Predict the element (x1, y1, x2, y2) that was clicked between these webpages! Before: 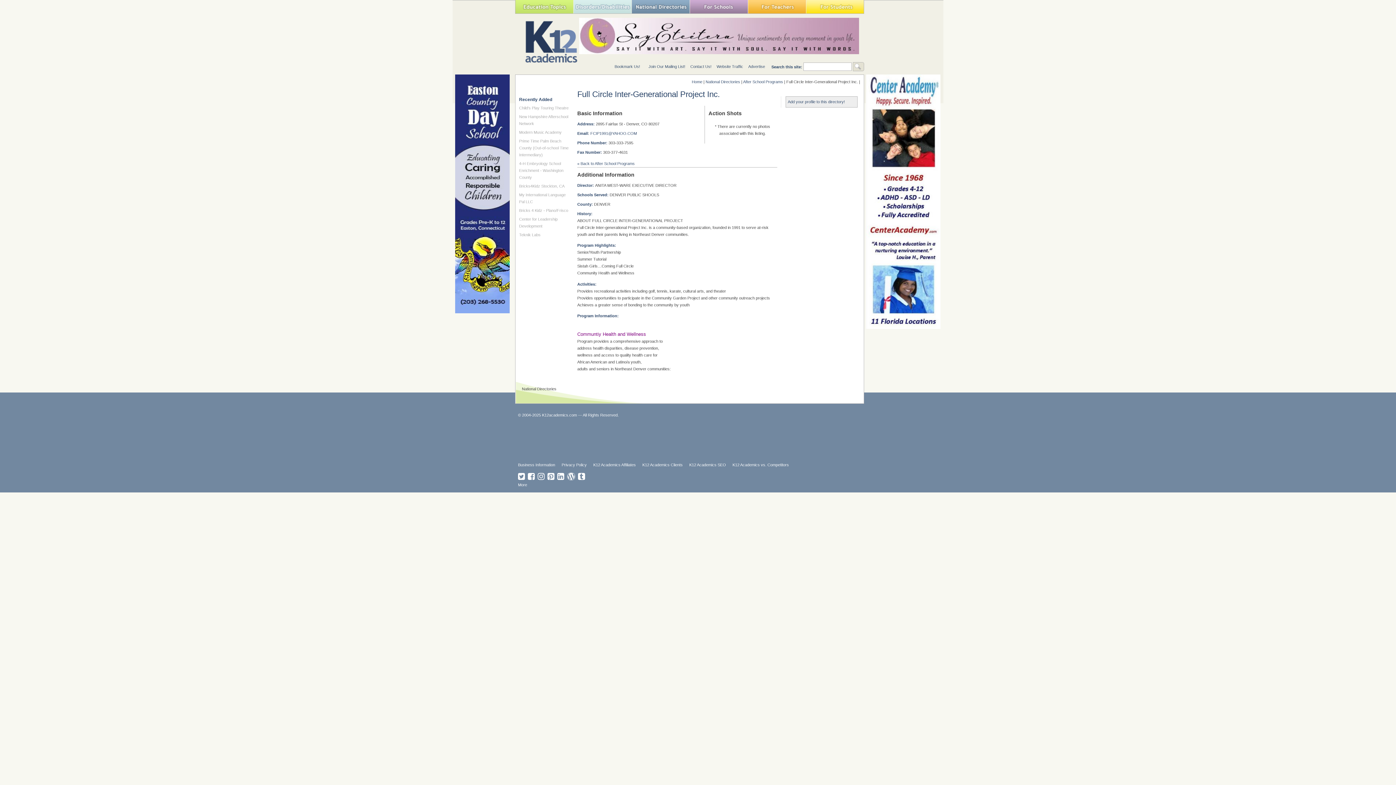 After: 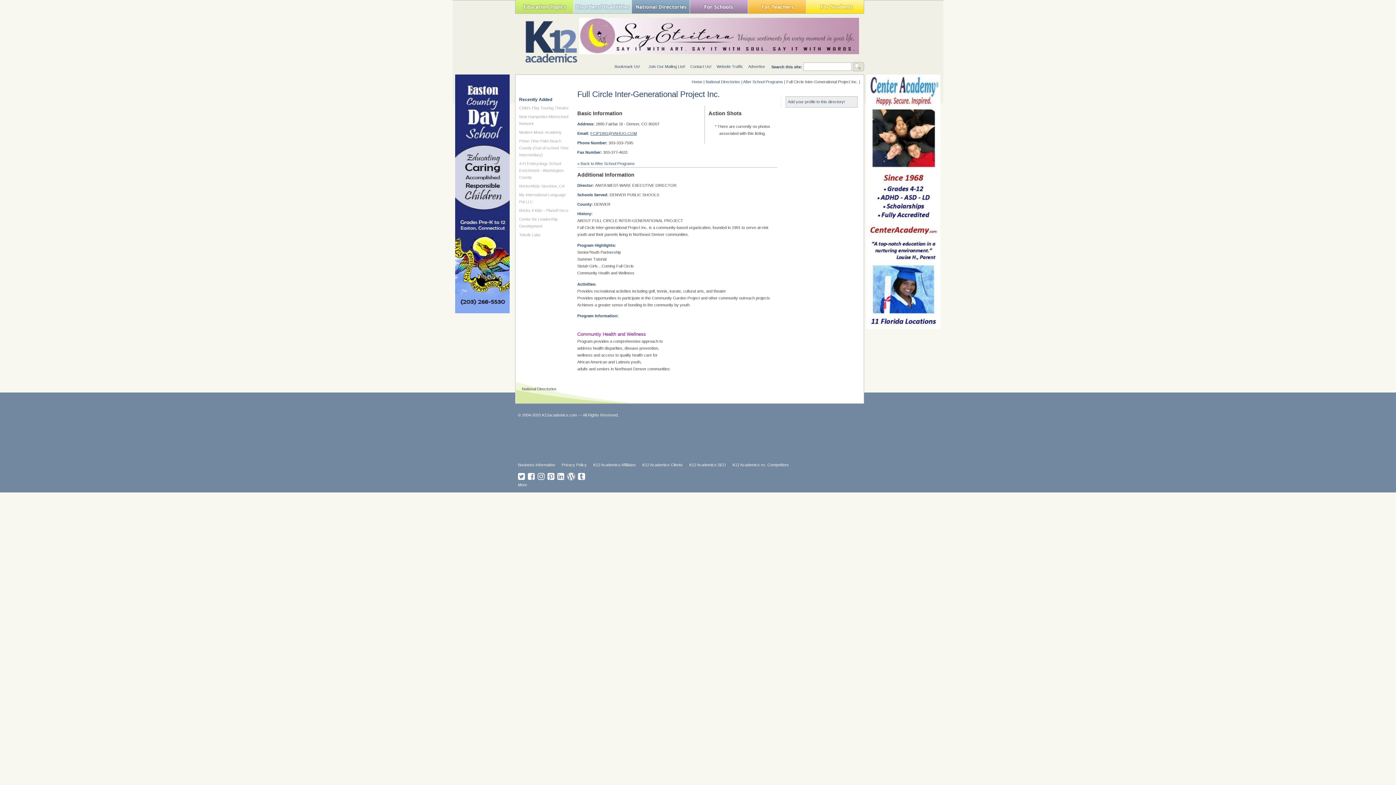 Action: bbox: (590, 131, 637, 135) label: FCIP1991@YAHOO.COM